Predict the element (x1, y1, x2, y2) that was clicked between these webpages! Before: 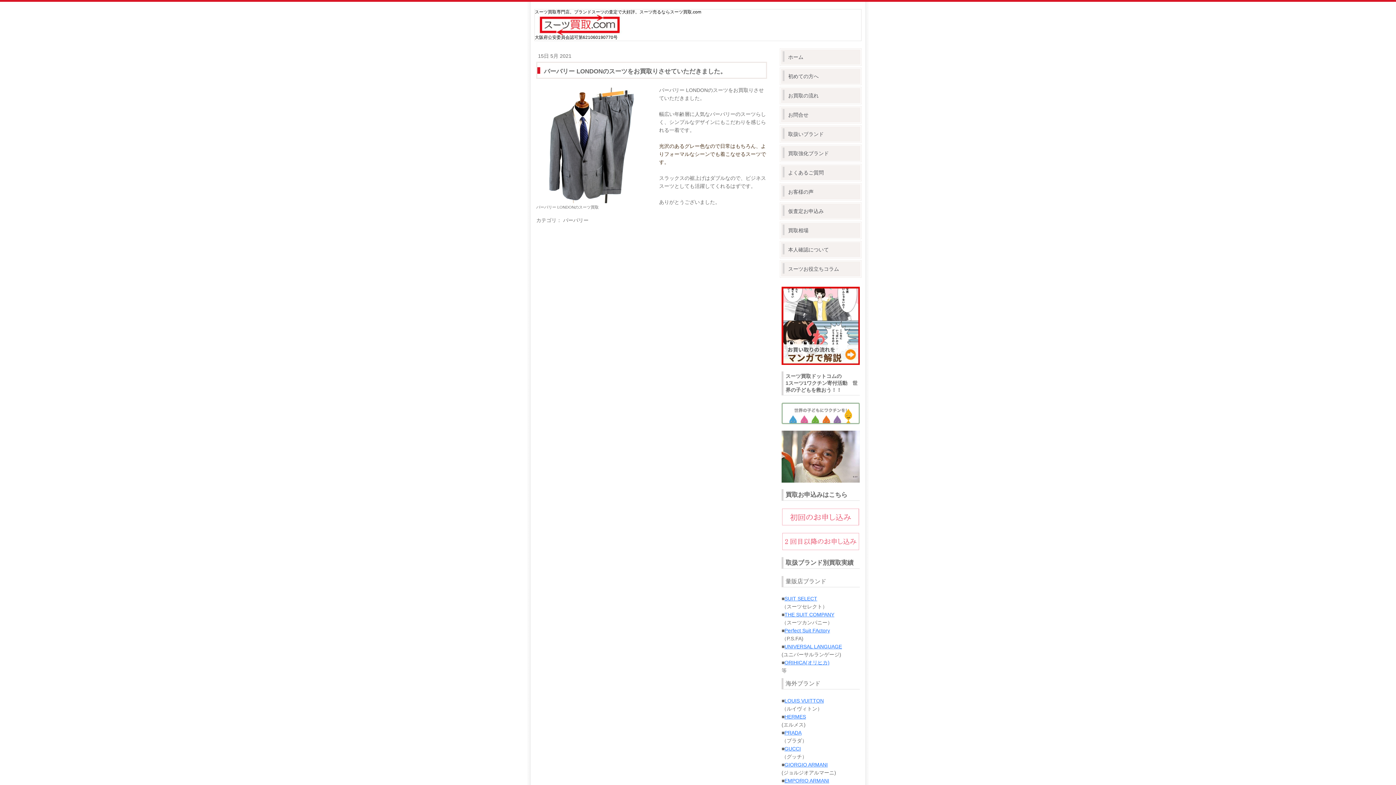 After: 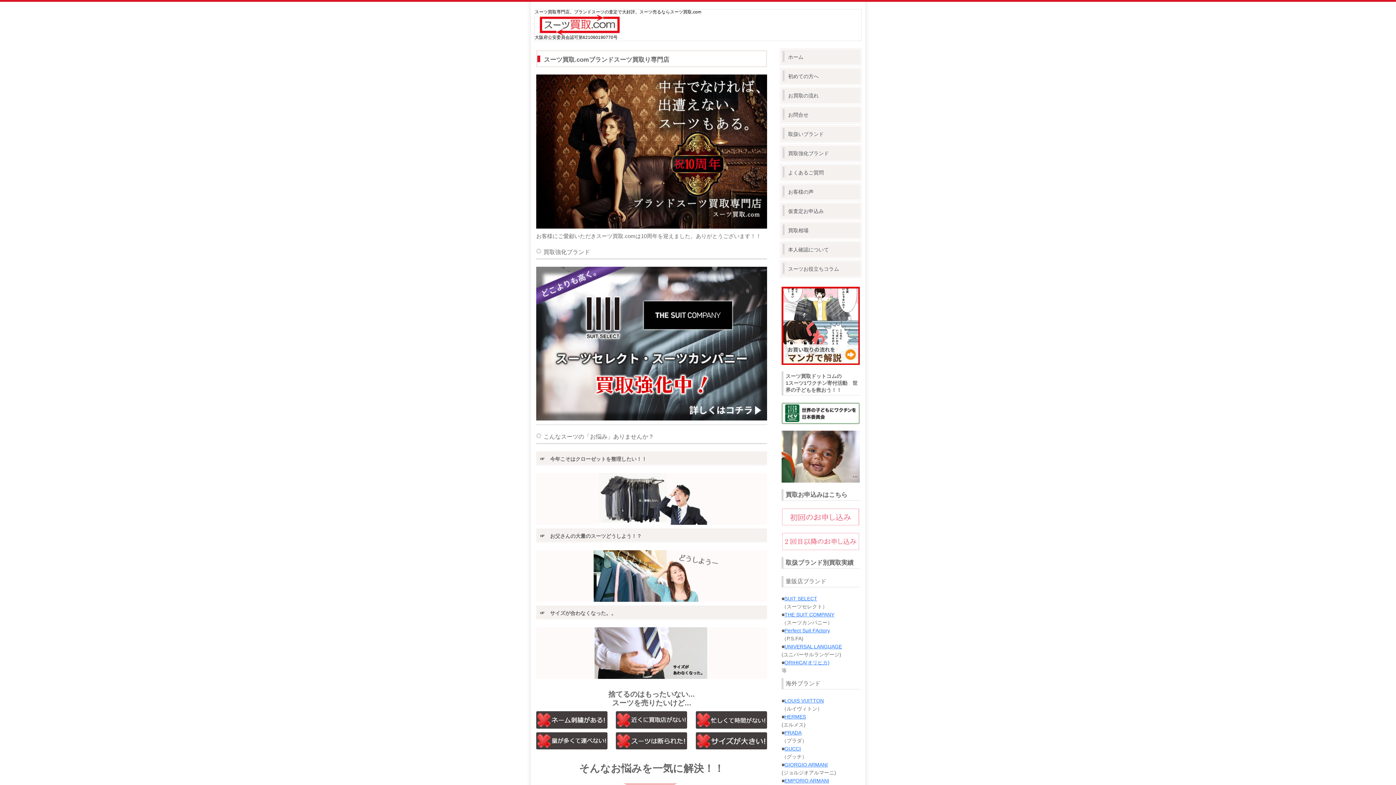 Action: bbox: (781, 49, 860, 64) label: ホーム